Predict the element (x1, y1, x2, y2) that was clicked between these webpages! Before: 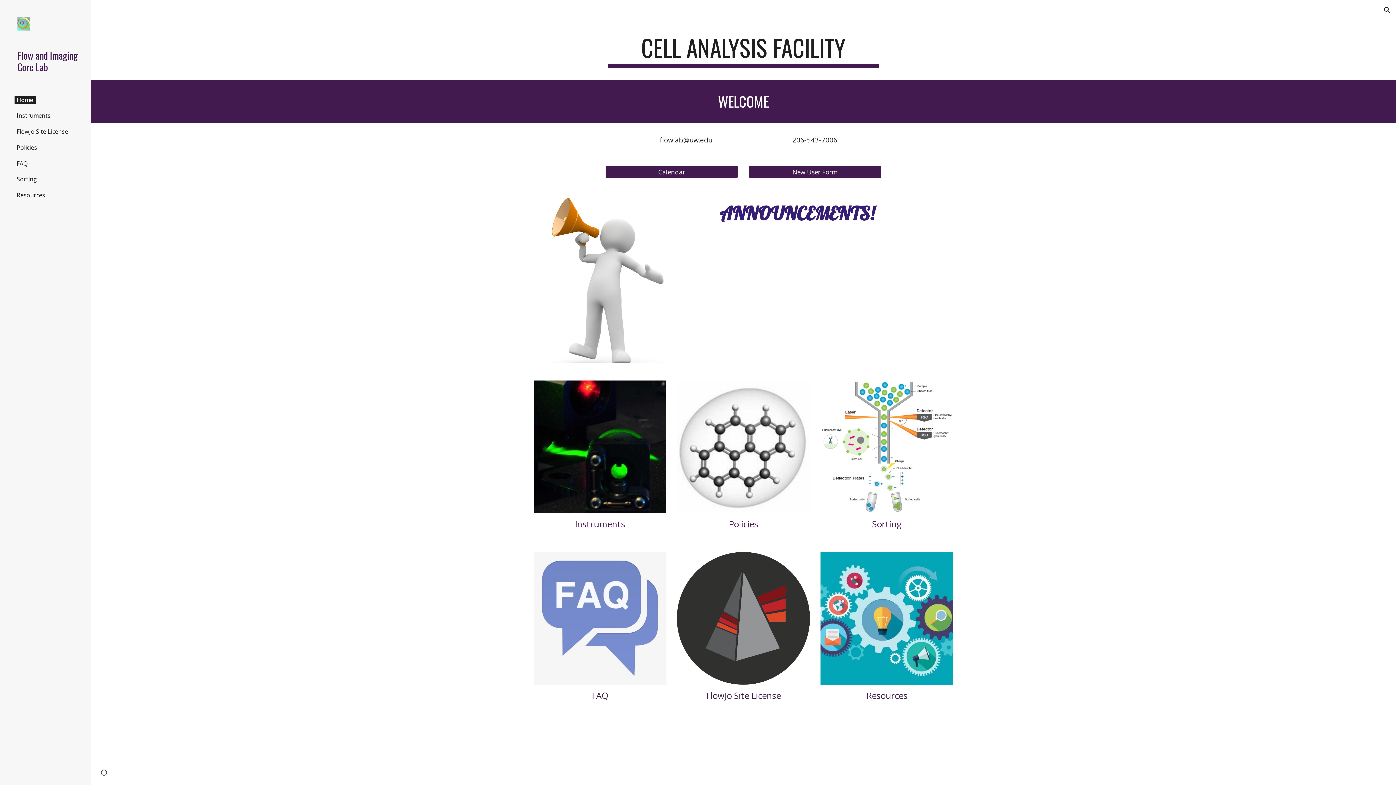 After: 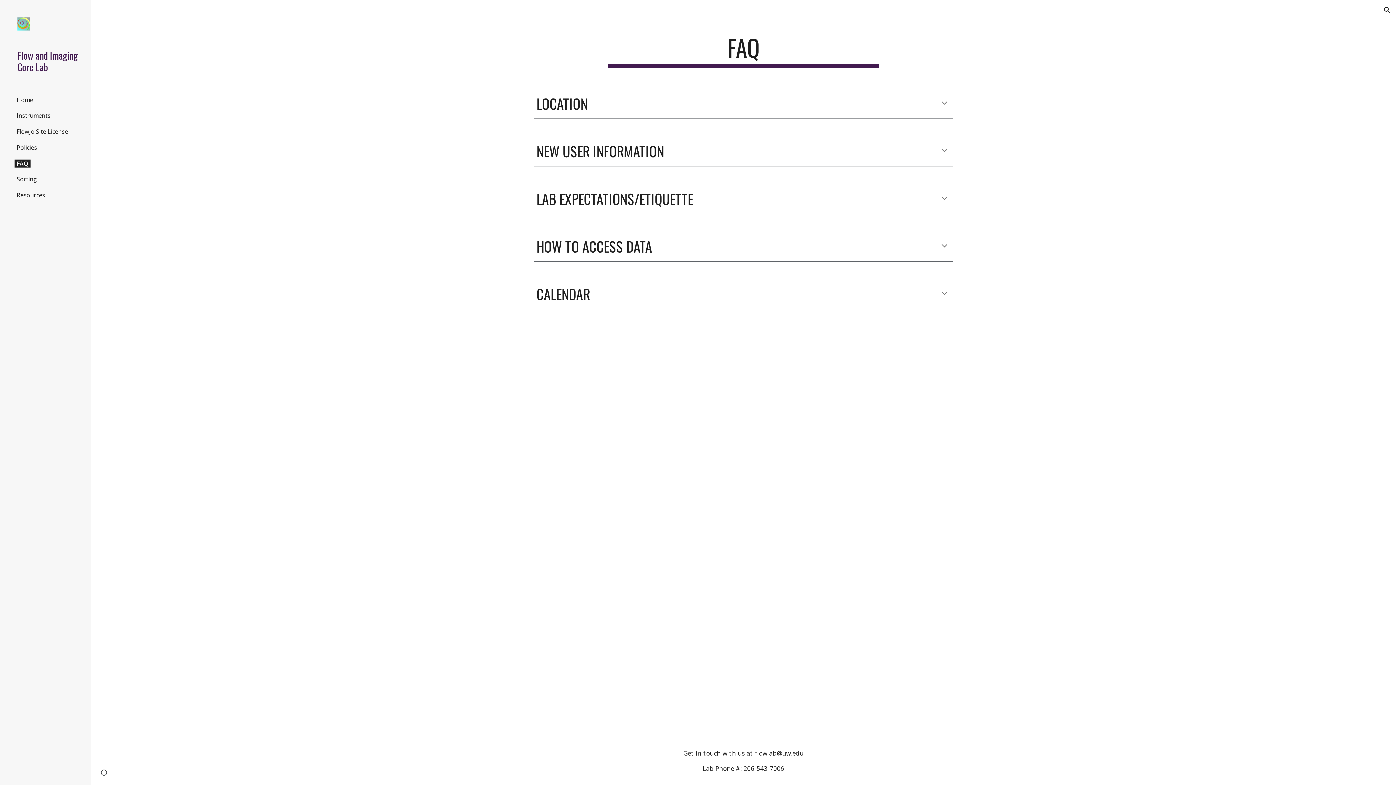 Action: bbox: (591, 689, 608, 701) label: FAQ